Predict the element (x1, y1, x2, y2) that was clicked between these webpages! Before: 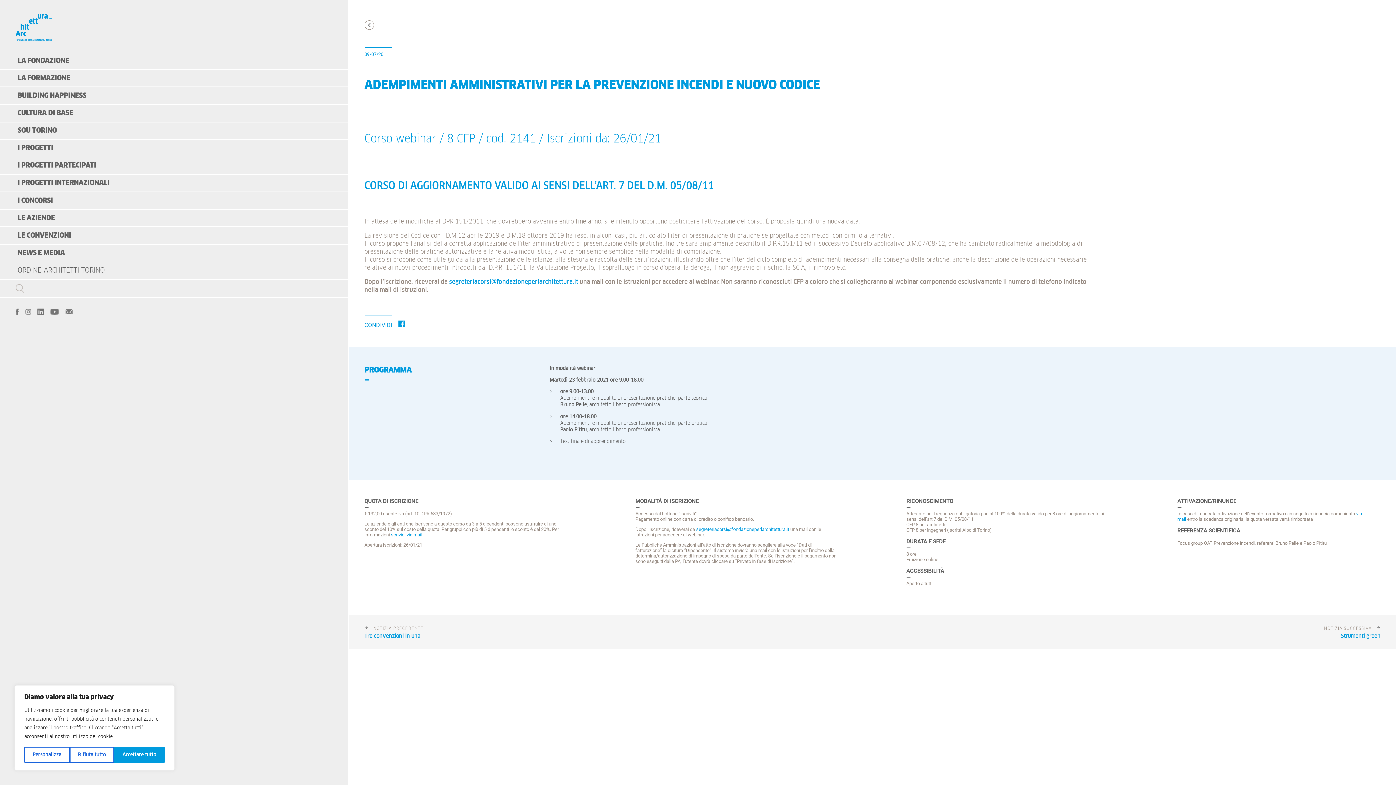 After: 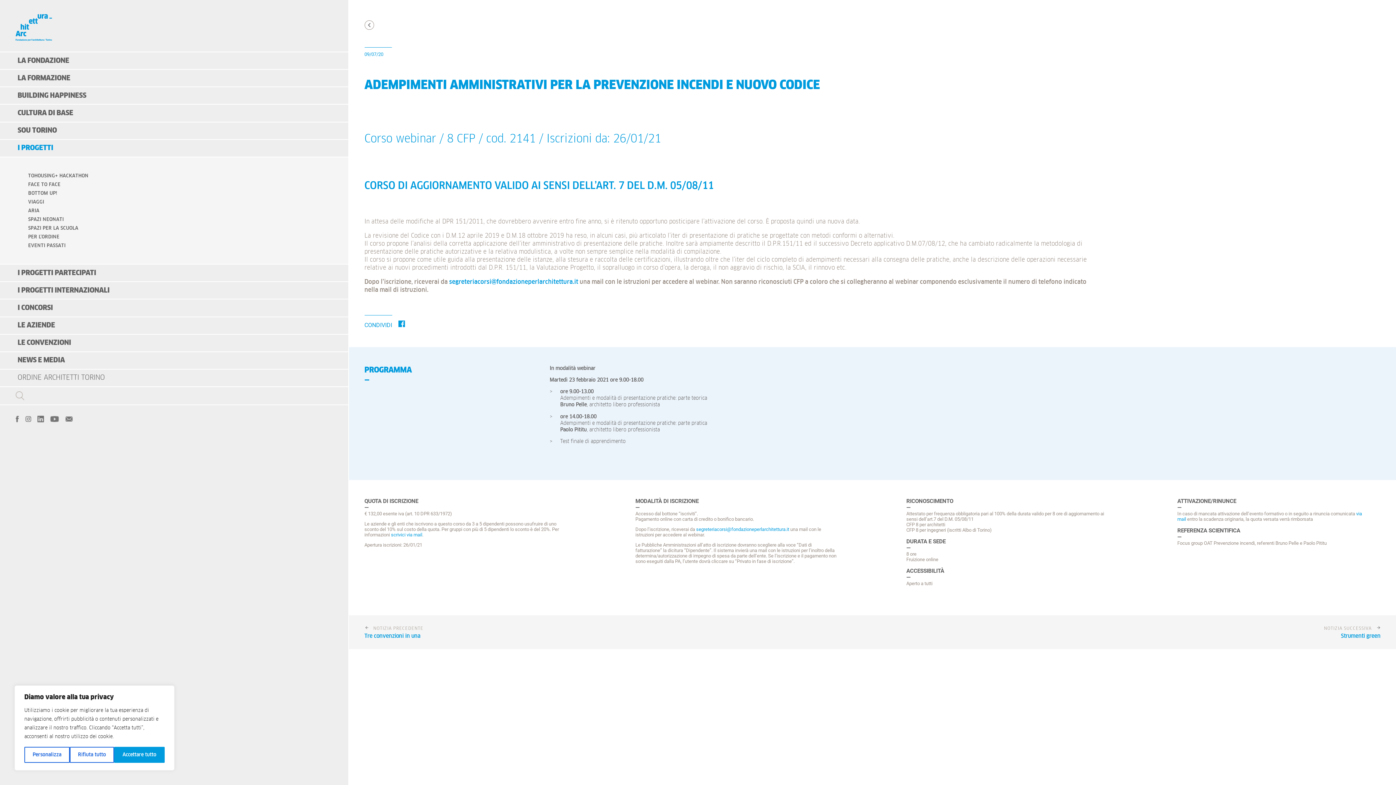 Action: bbox: (0, 139, 70, 156) label: I PROGETTI